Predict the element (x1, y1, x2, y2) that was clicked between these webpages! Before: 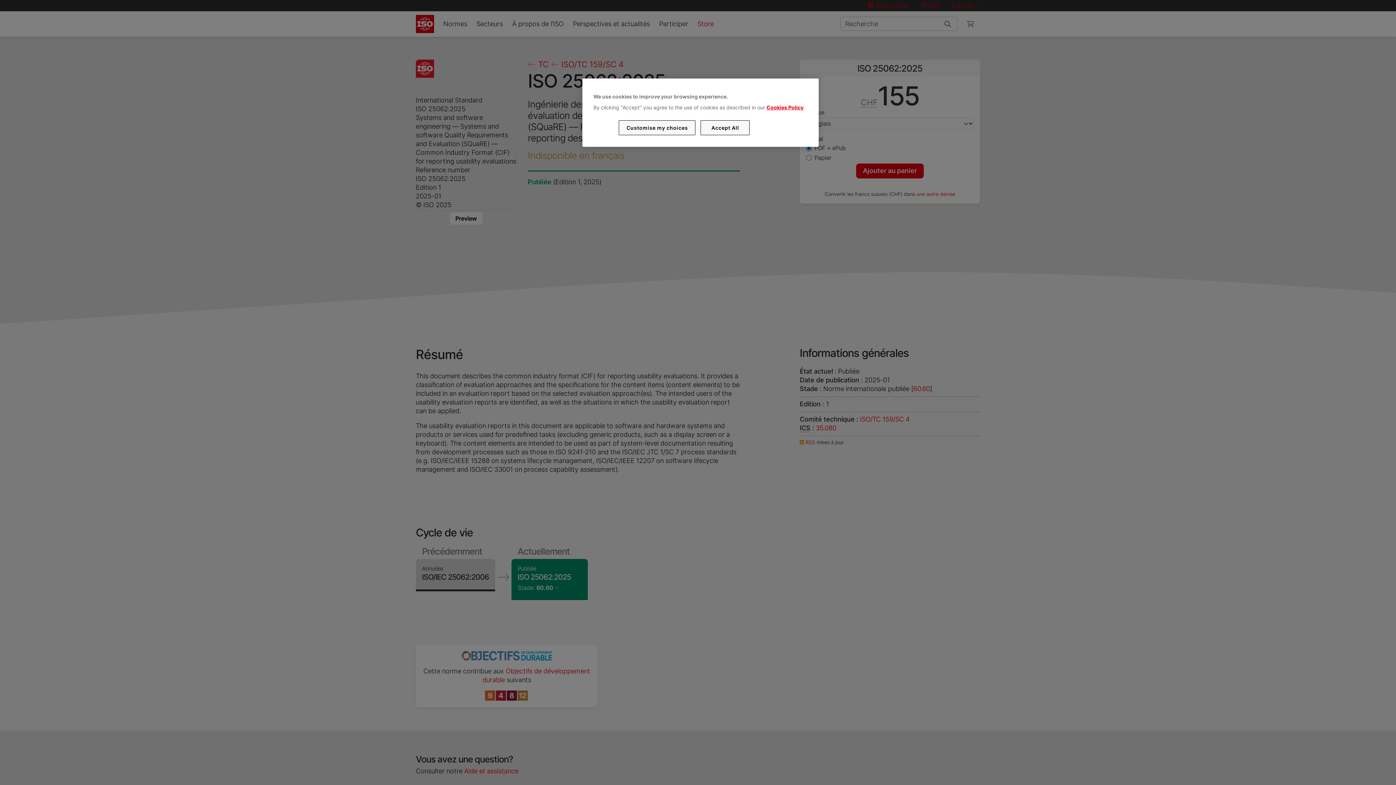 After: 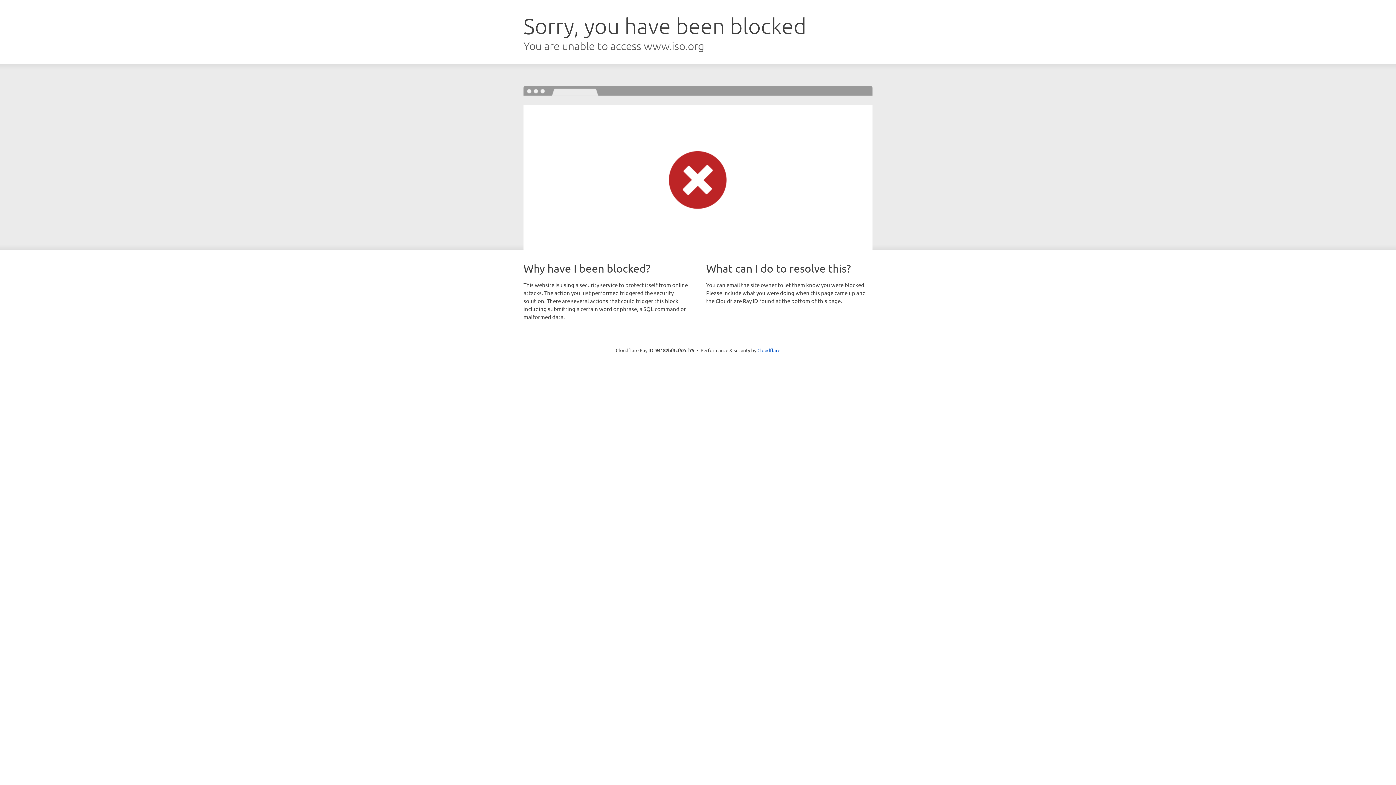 Action: label: Cookies Policy bbox: (766, 104, 803, 110)